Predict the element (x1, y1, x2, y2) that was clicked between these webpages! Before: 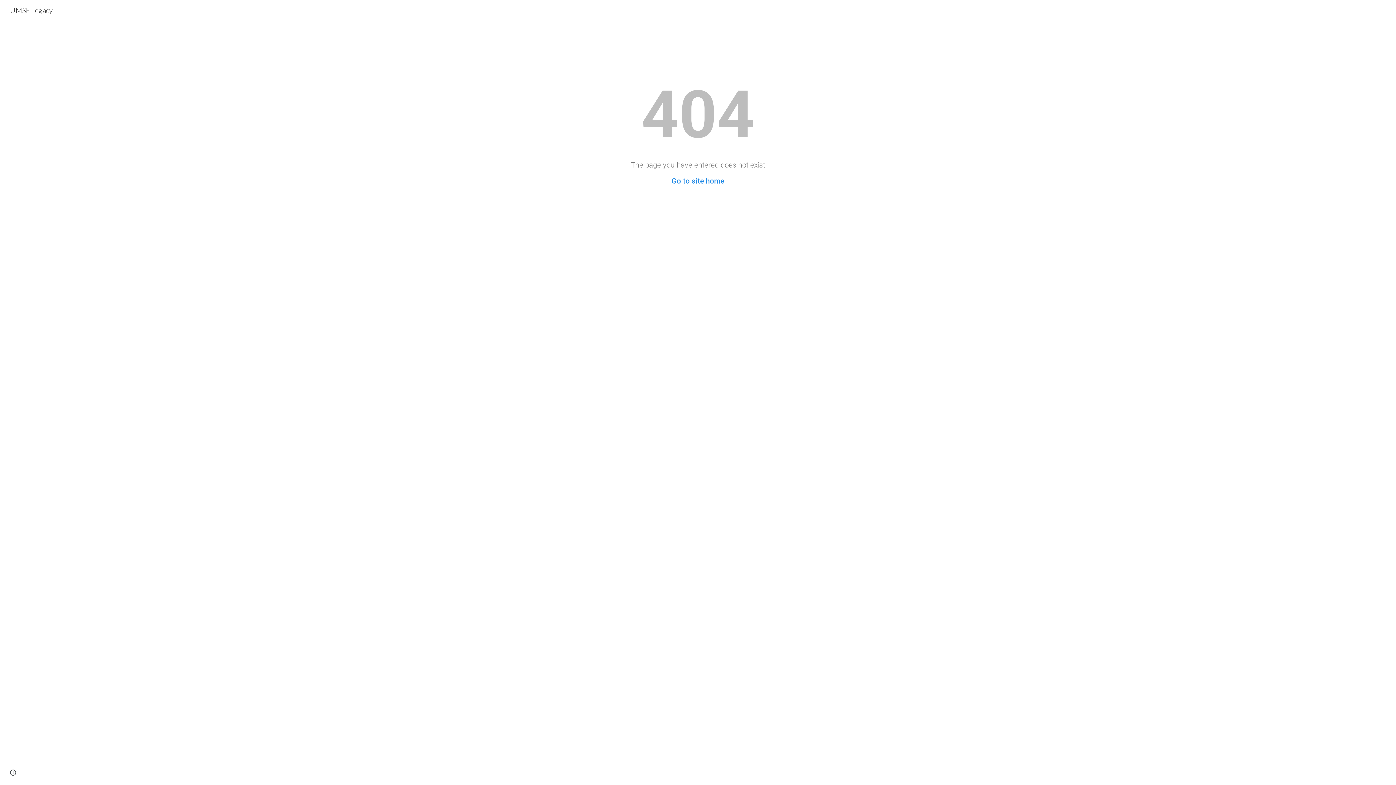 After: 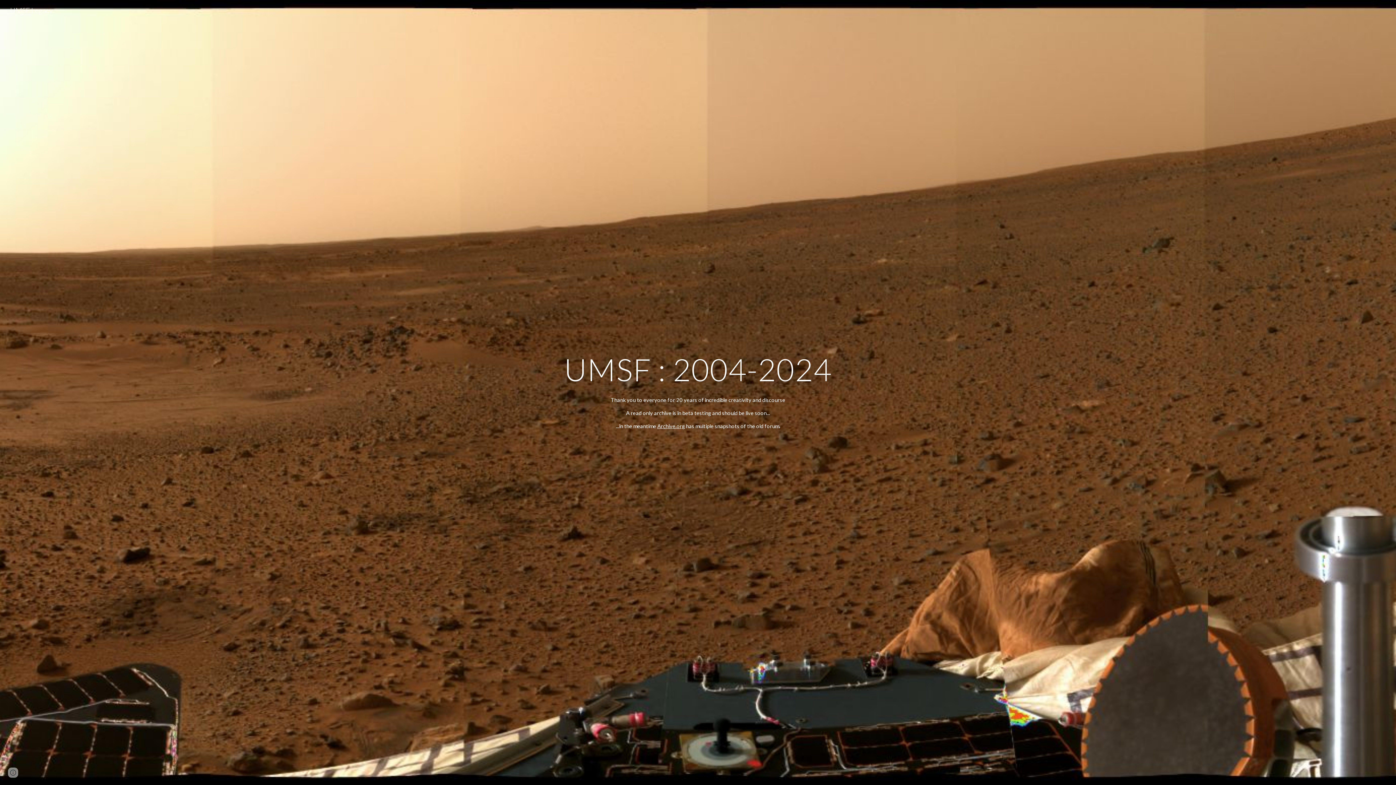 Action: bbox: (5, 4, 57, 13) label: UMSF Legacy